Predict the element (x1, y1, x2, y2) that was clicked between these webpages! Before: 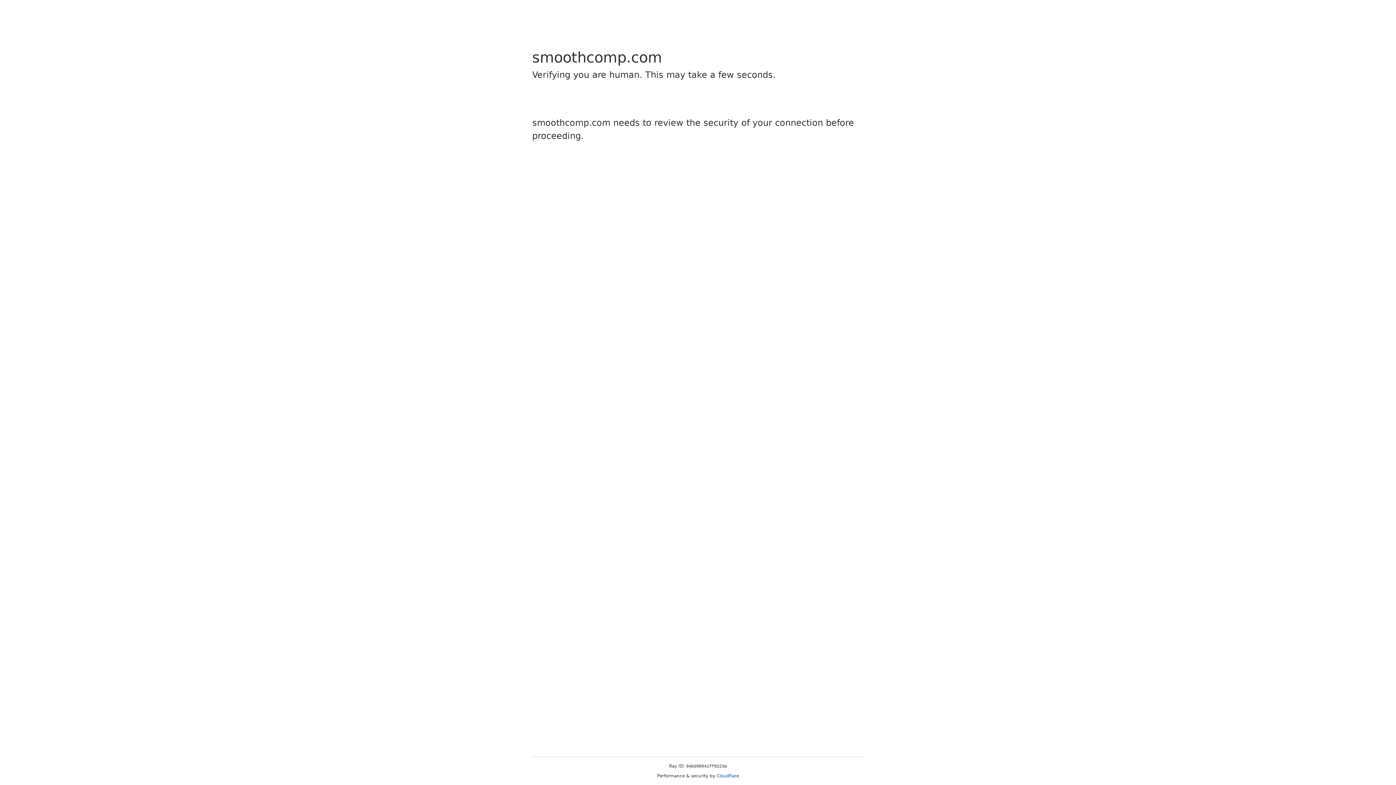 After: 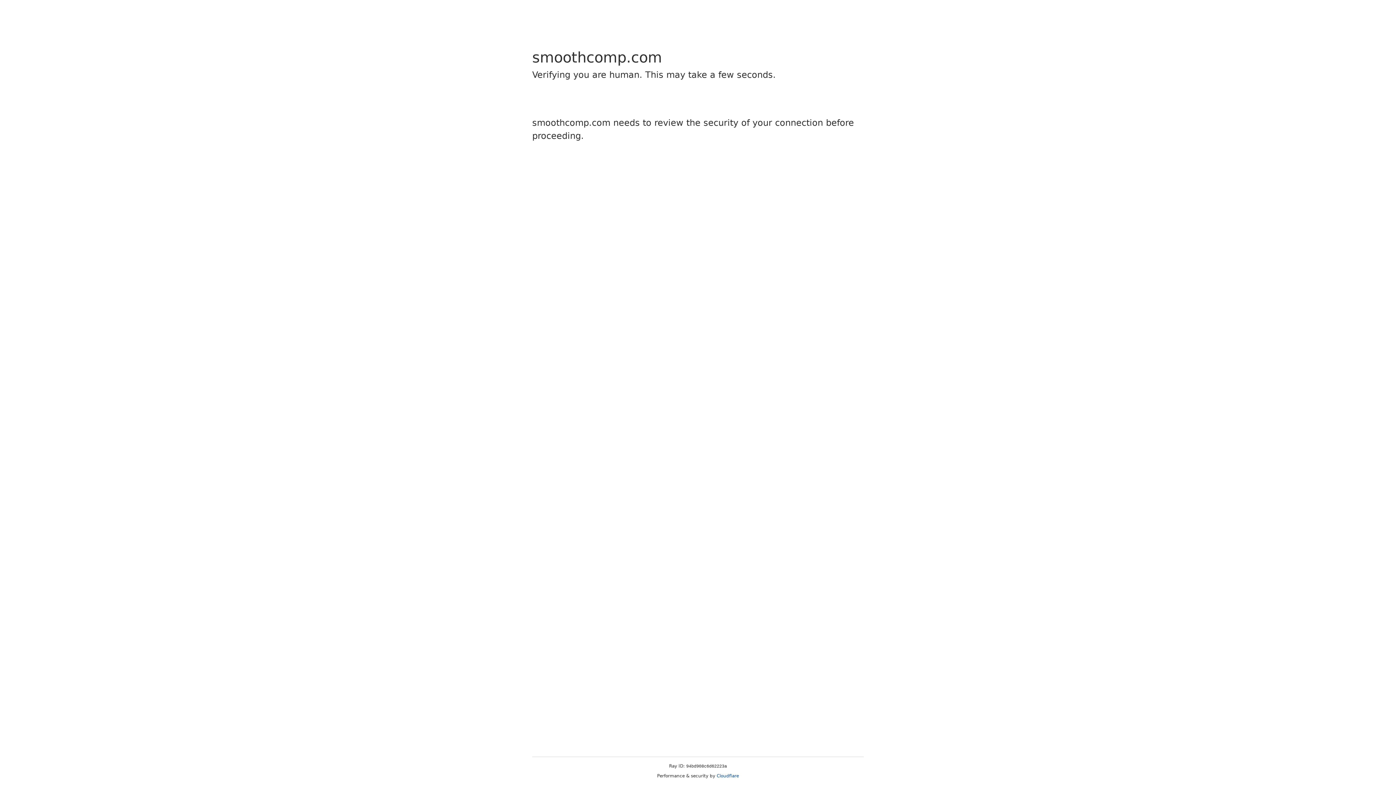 Action: bbox: (716, 773, 739, 778) label: Cloudflare